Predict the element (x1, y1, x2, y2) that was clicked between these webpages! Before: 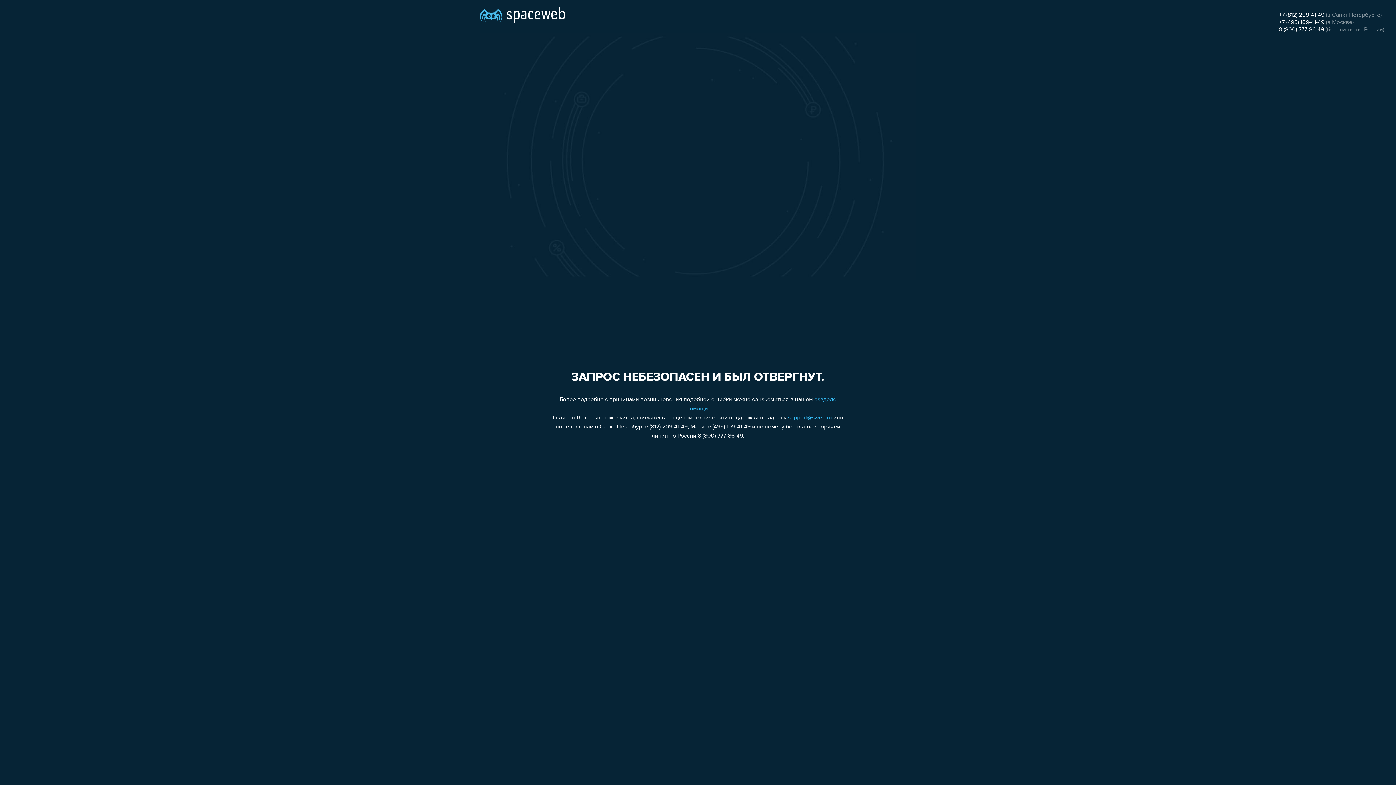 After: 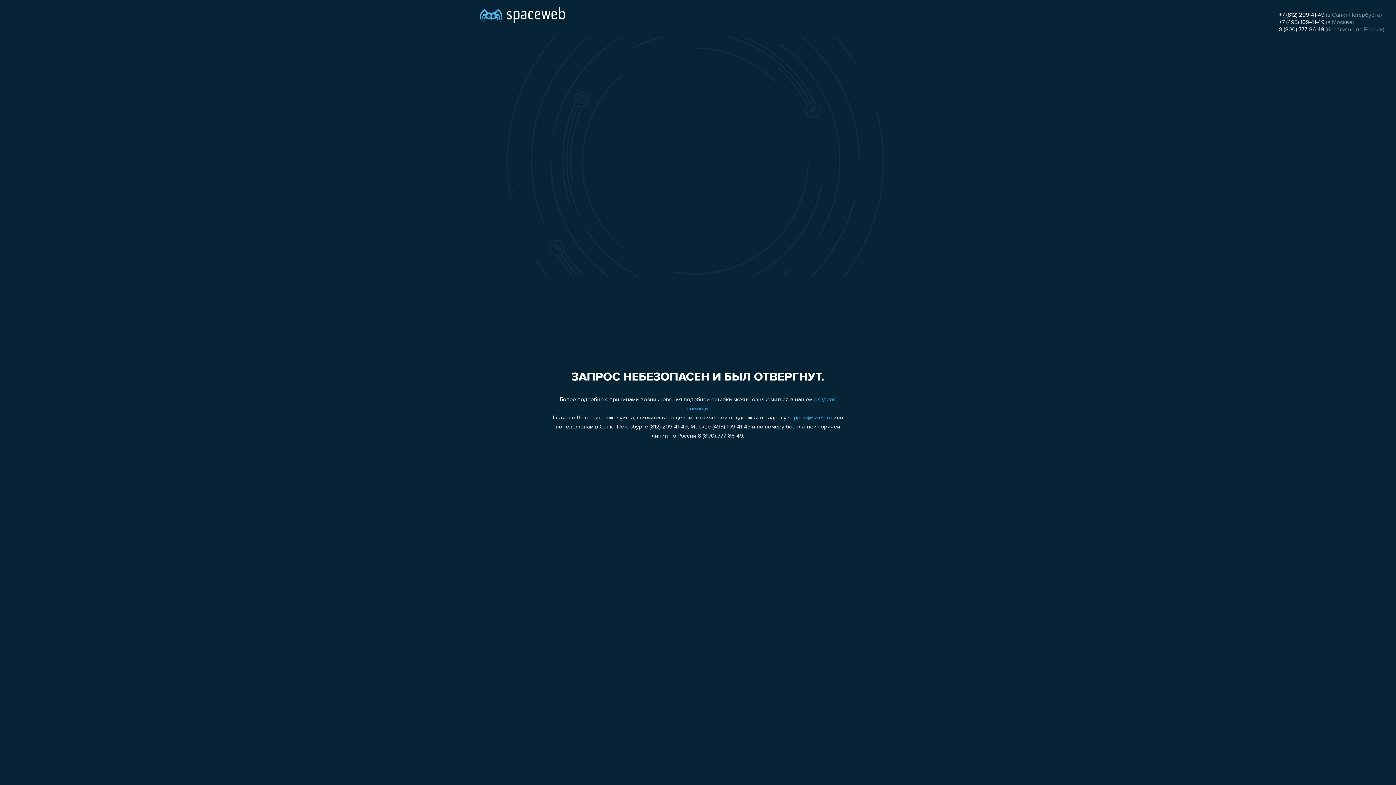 Action: bbox: (1279, 19, 1324, 25) label: +7 (495) 109-41-49